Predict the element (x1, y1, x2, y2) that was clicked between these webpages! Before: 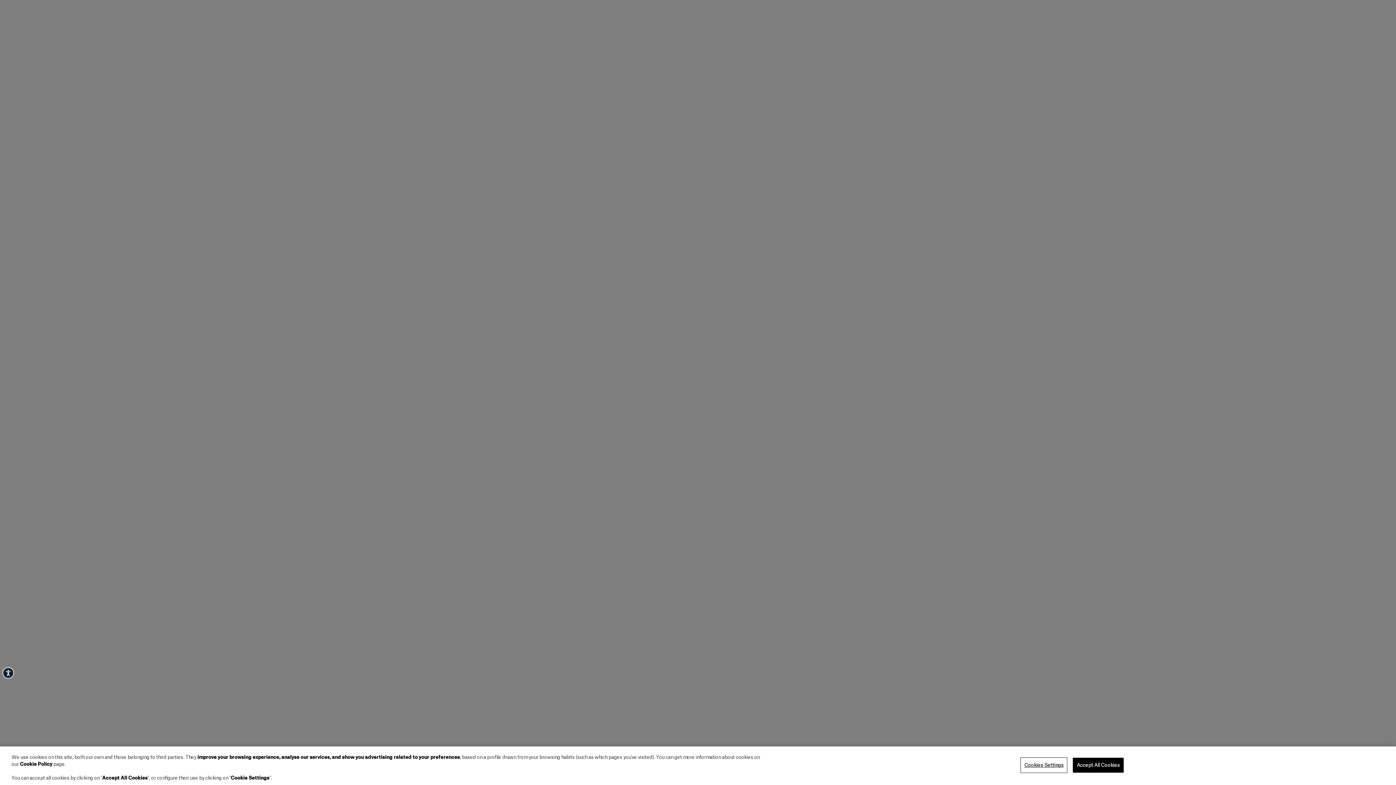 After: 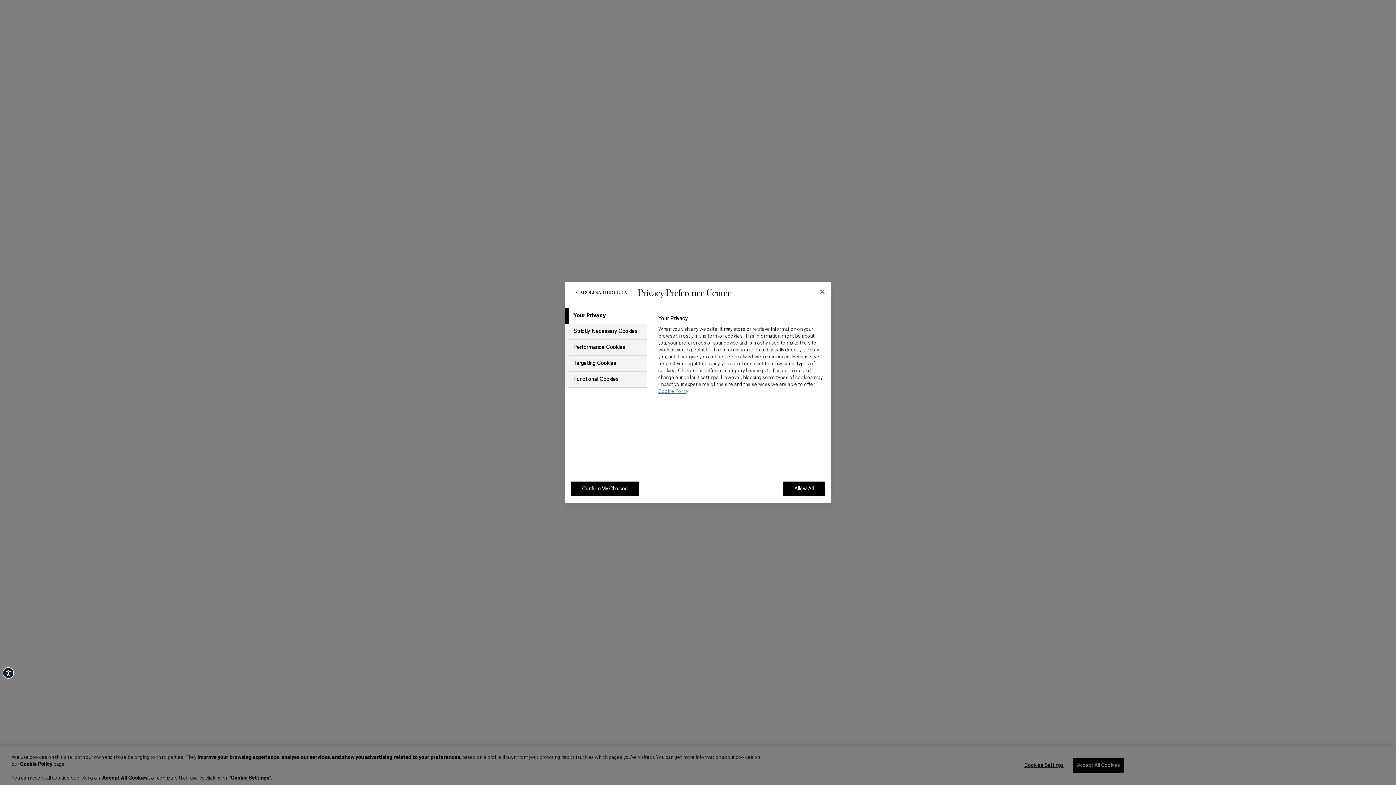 Action: label: Cookies Settings bbox: (1021, 758, 1066, 772)